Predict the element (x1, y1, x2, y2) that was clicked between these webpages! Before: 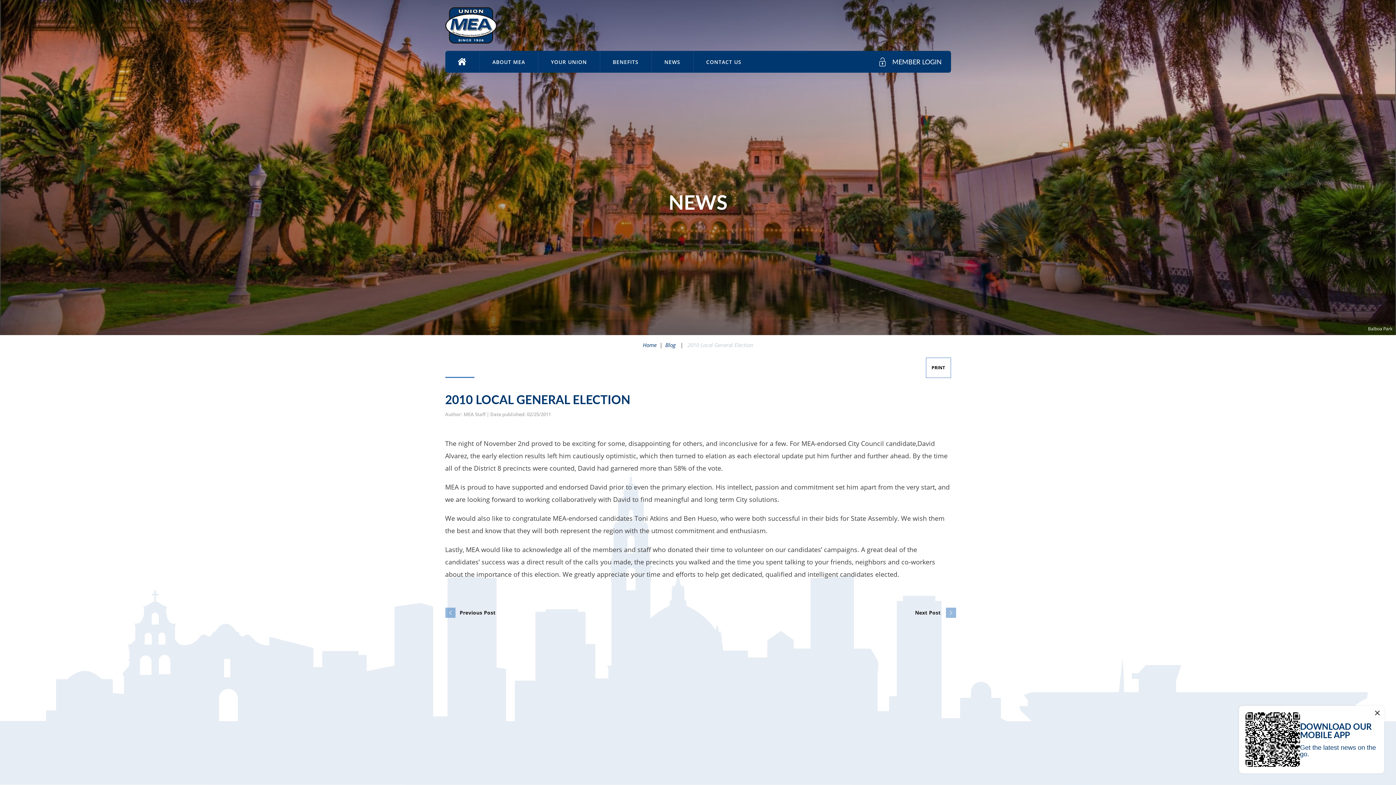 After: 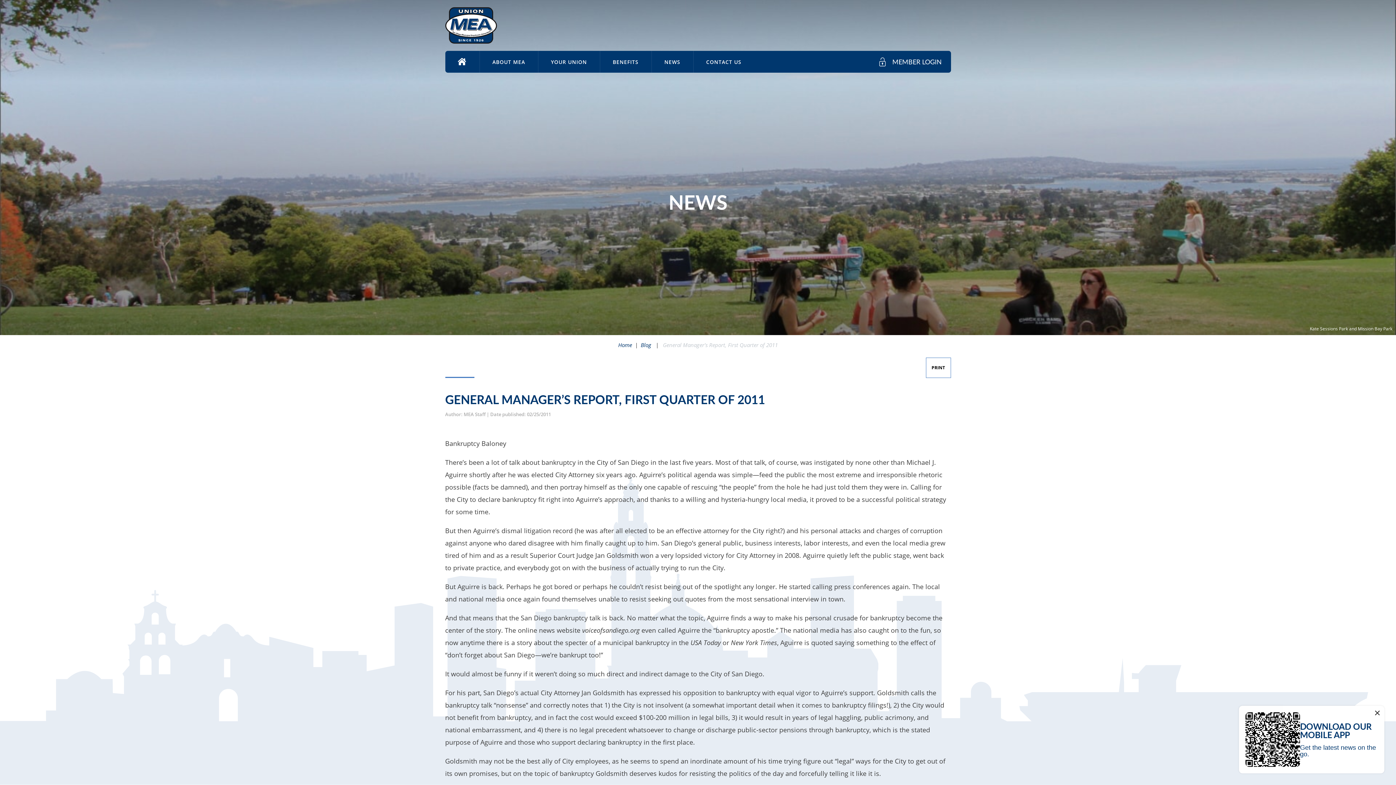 Action: label: Next Post bbox: (915, 607, 951, 618)